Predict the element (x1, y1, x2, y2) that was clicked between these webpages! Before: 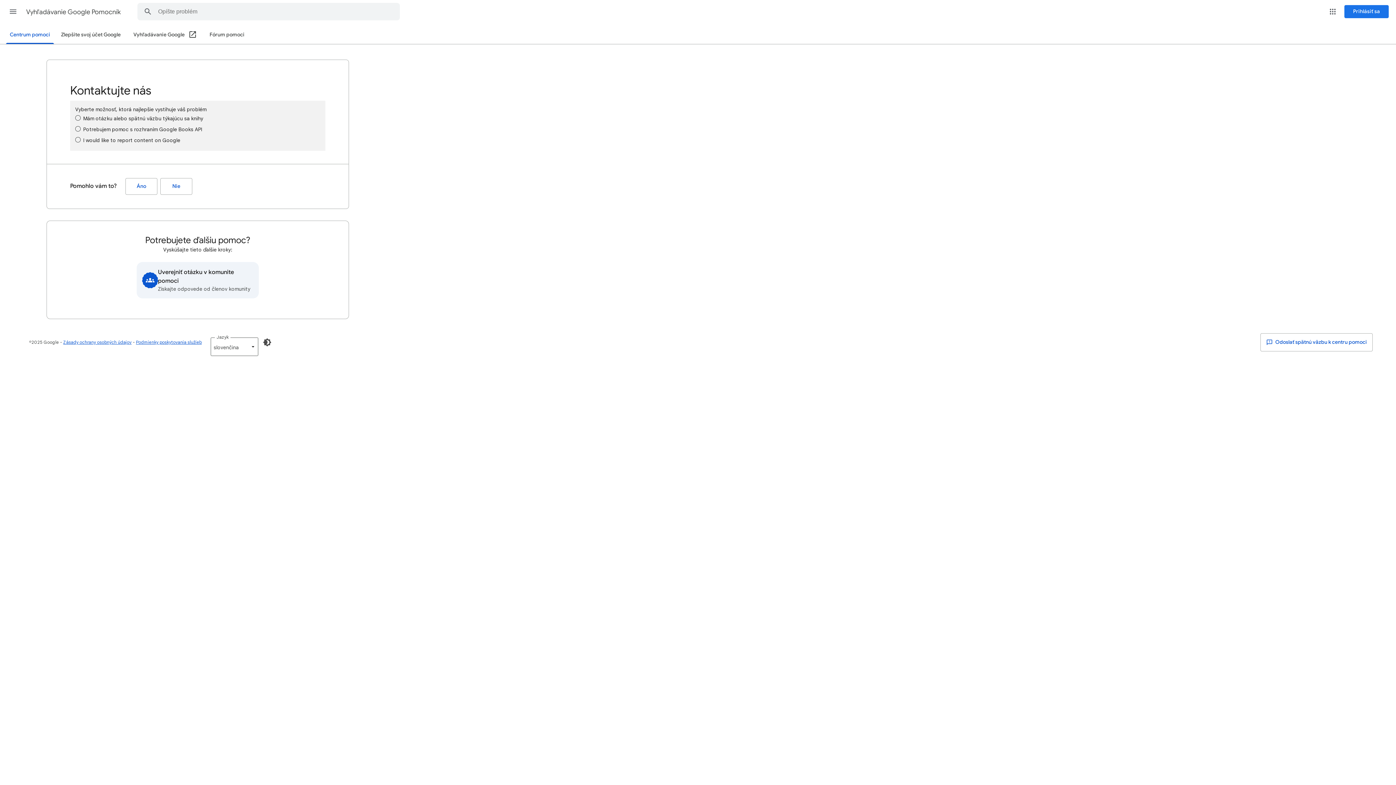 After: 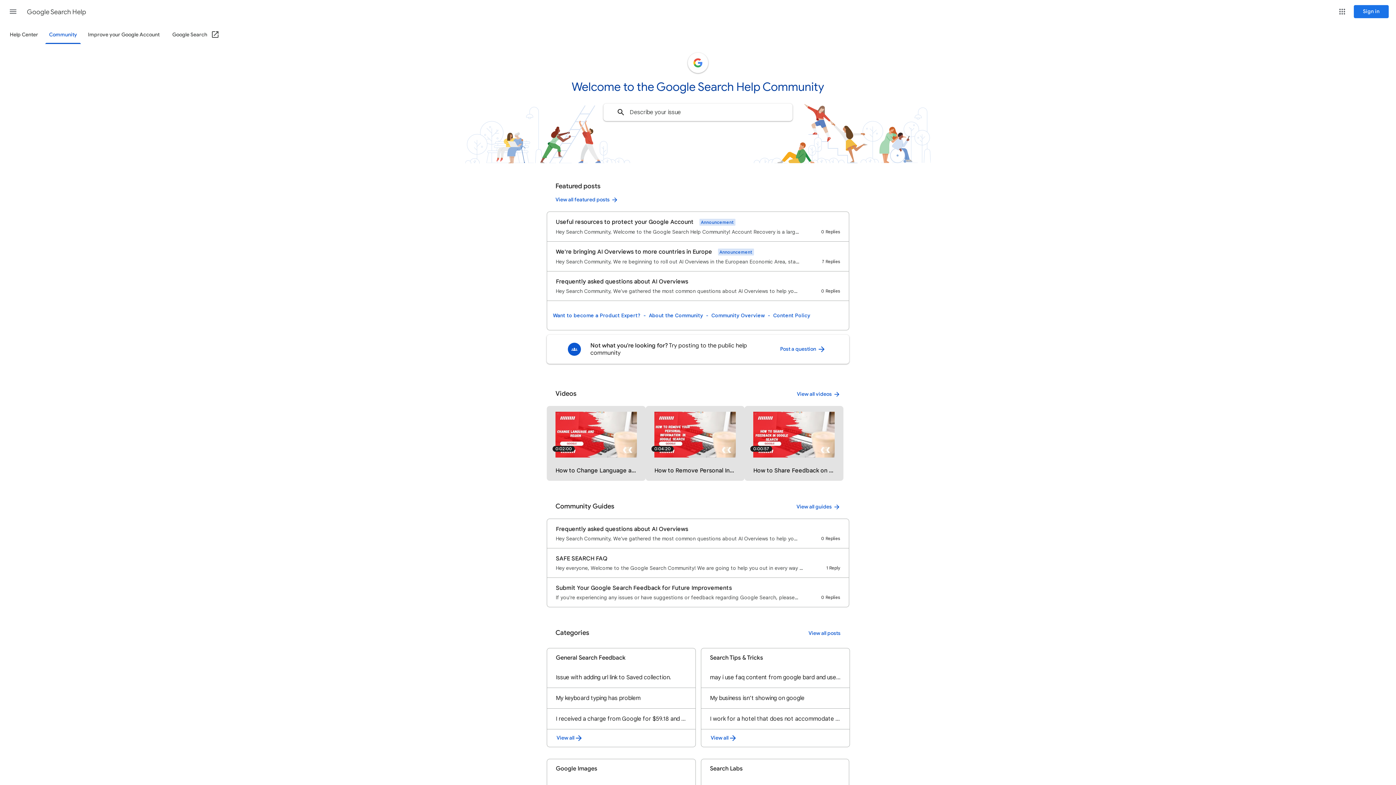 Action: label: Uverejniť otázku v komunite pomoci
Získajte odpovede od členov komunity bbox: (136, 262, 258, 298)